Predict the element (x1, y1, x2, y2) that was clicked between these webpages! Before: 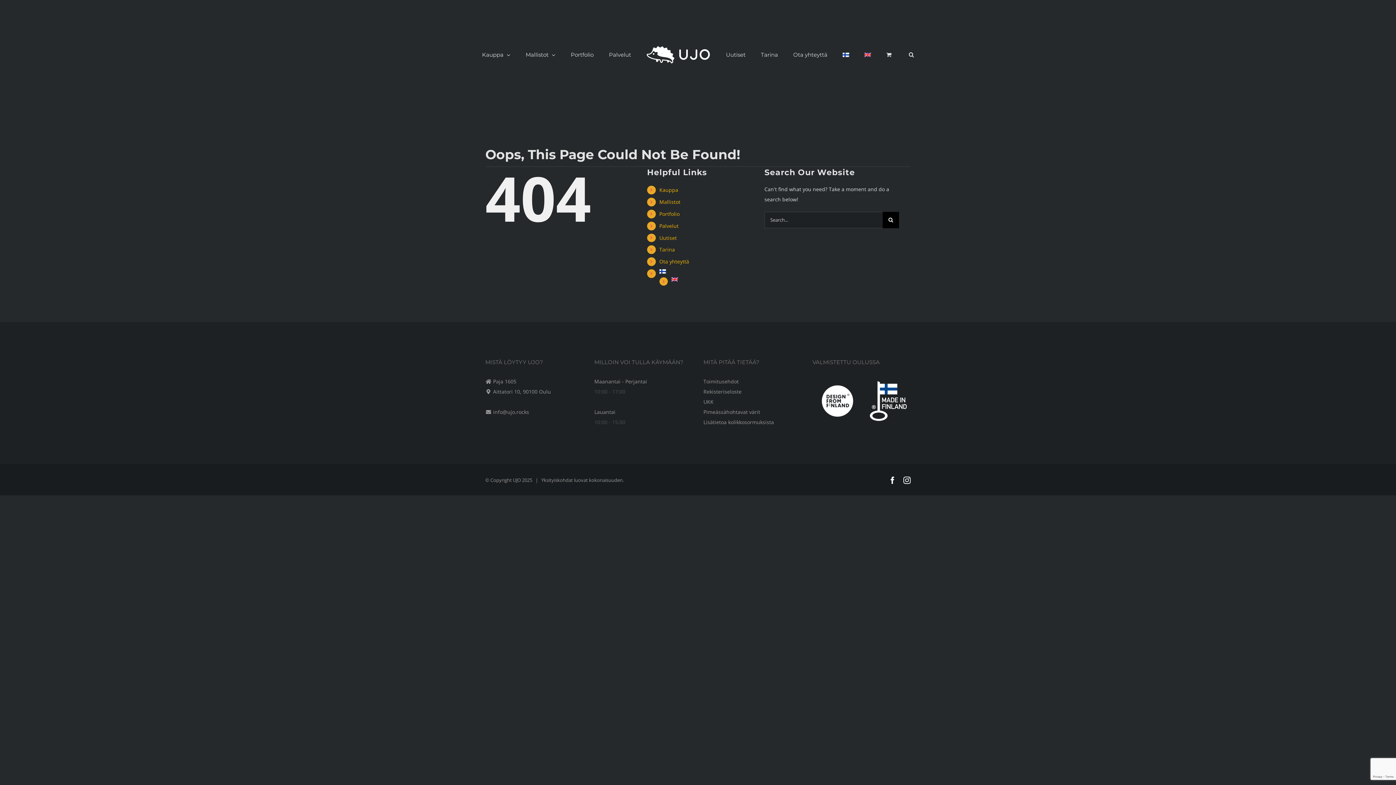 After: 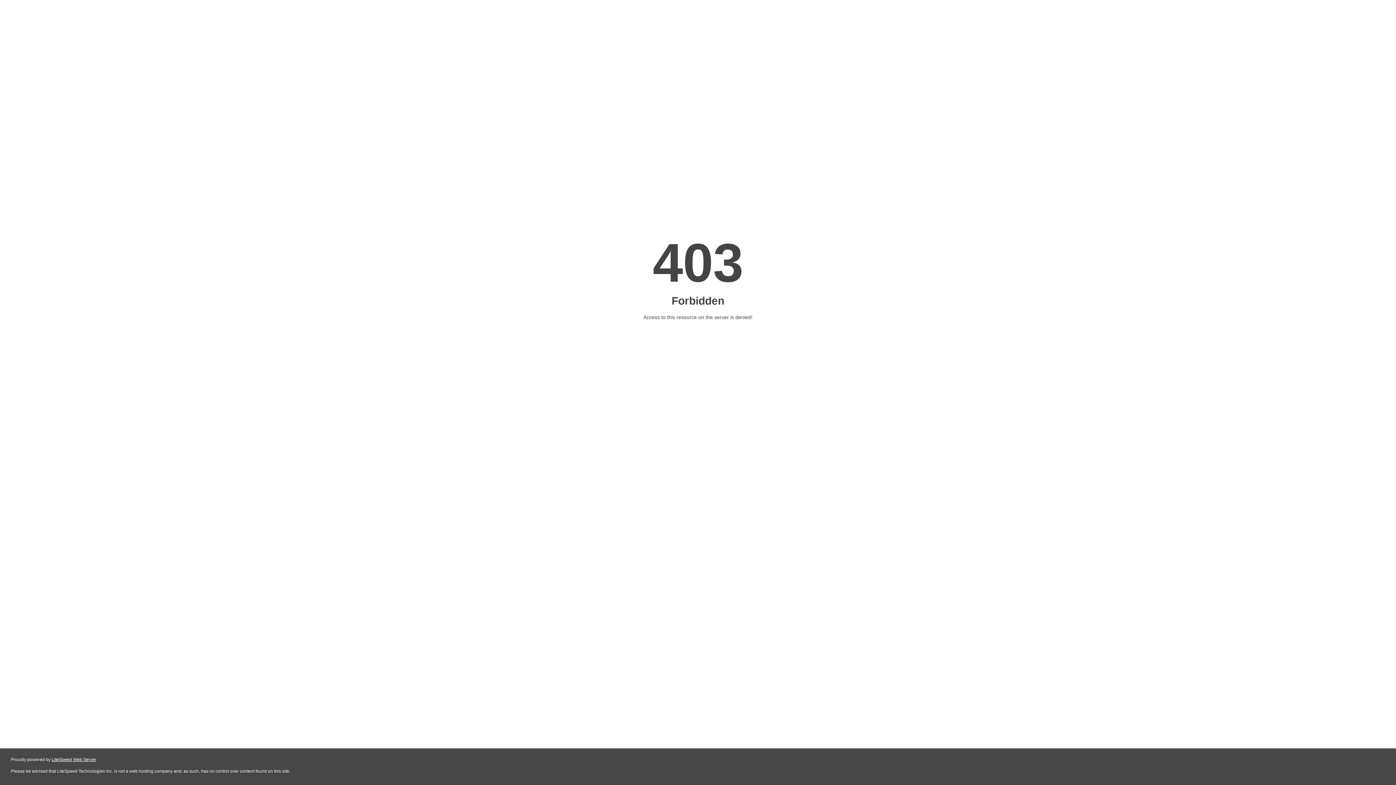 Action: label: Paja 1605 bbox: (493, 378, 516, 385)